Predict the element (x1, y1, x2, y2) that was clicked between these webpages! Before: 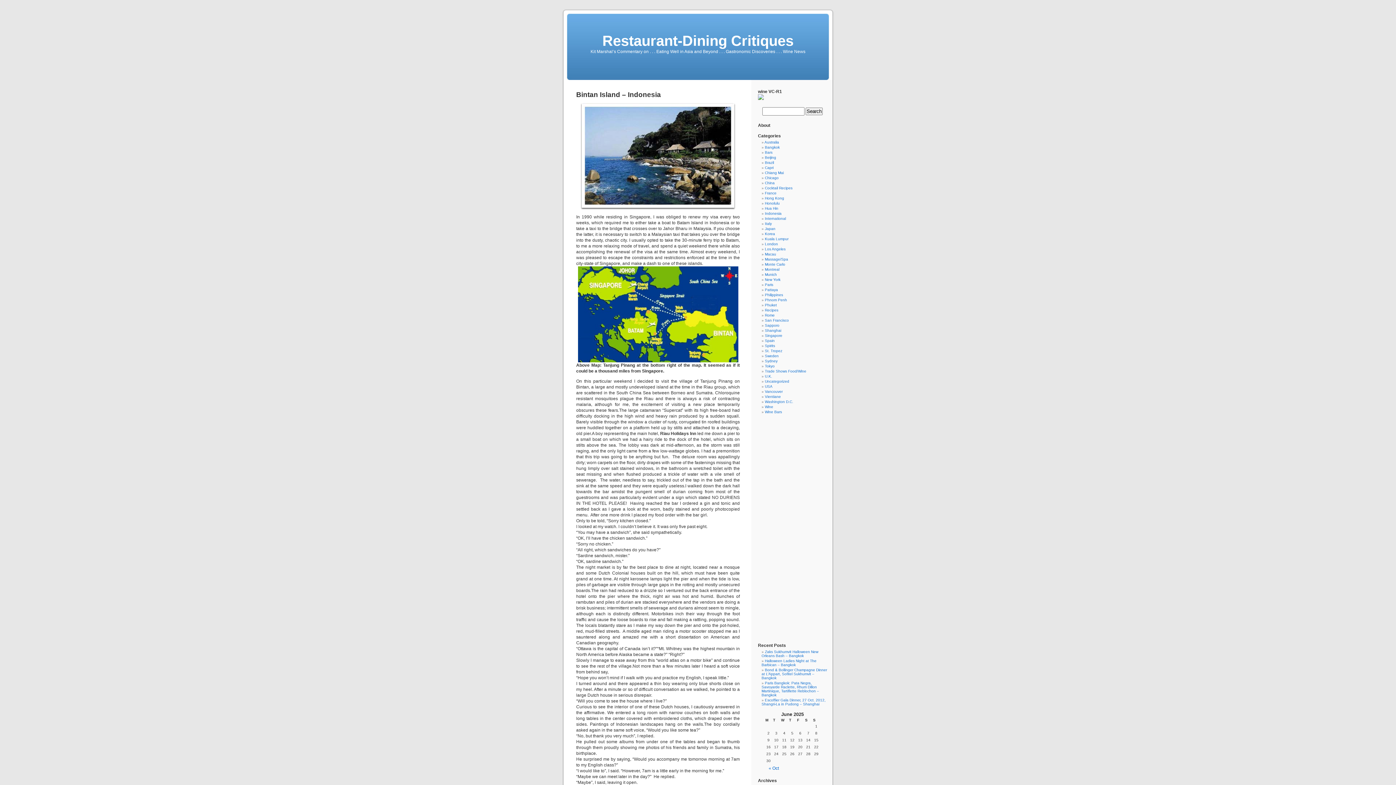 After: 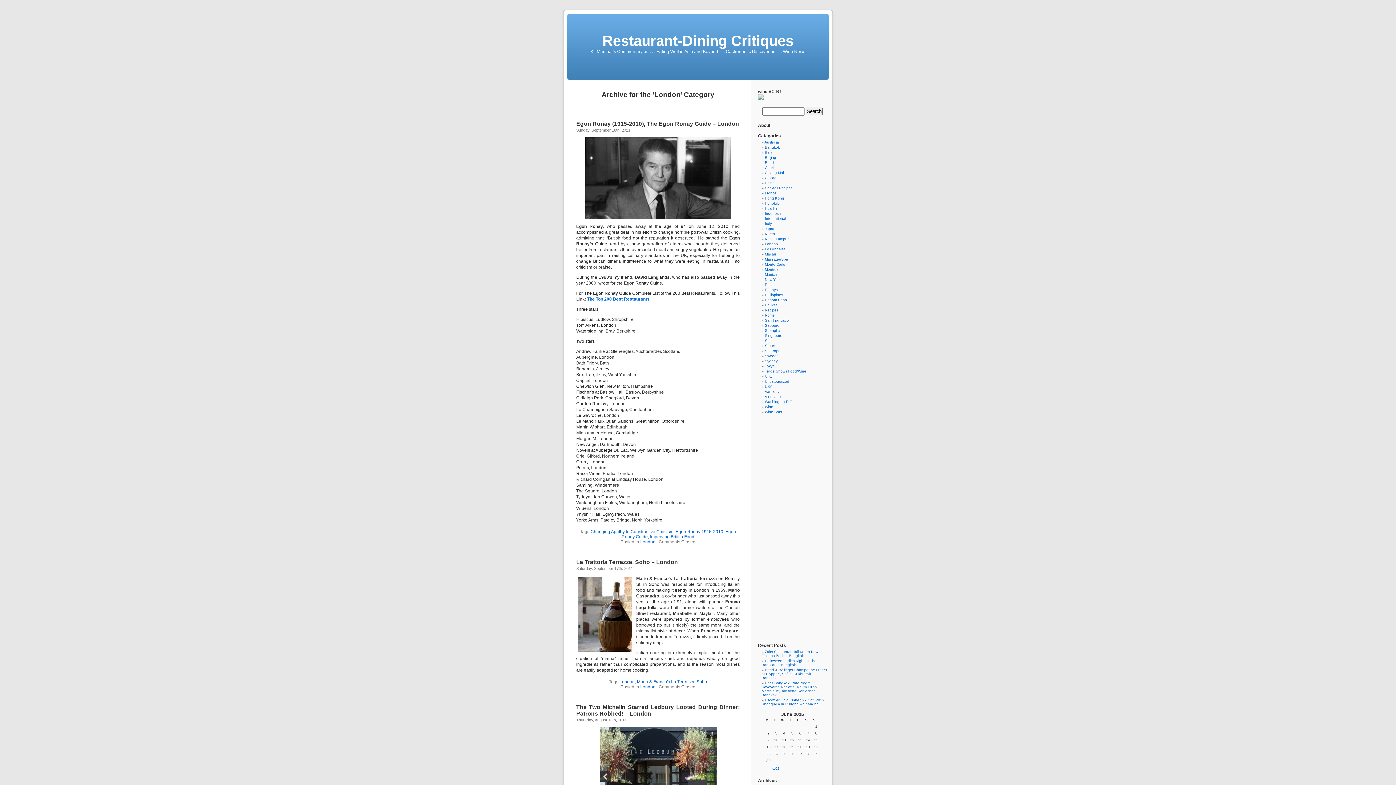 Action: bbox: (765, 242, 778, 246) label: London